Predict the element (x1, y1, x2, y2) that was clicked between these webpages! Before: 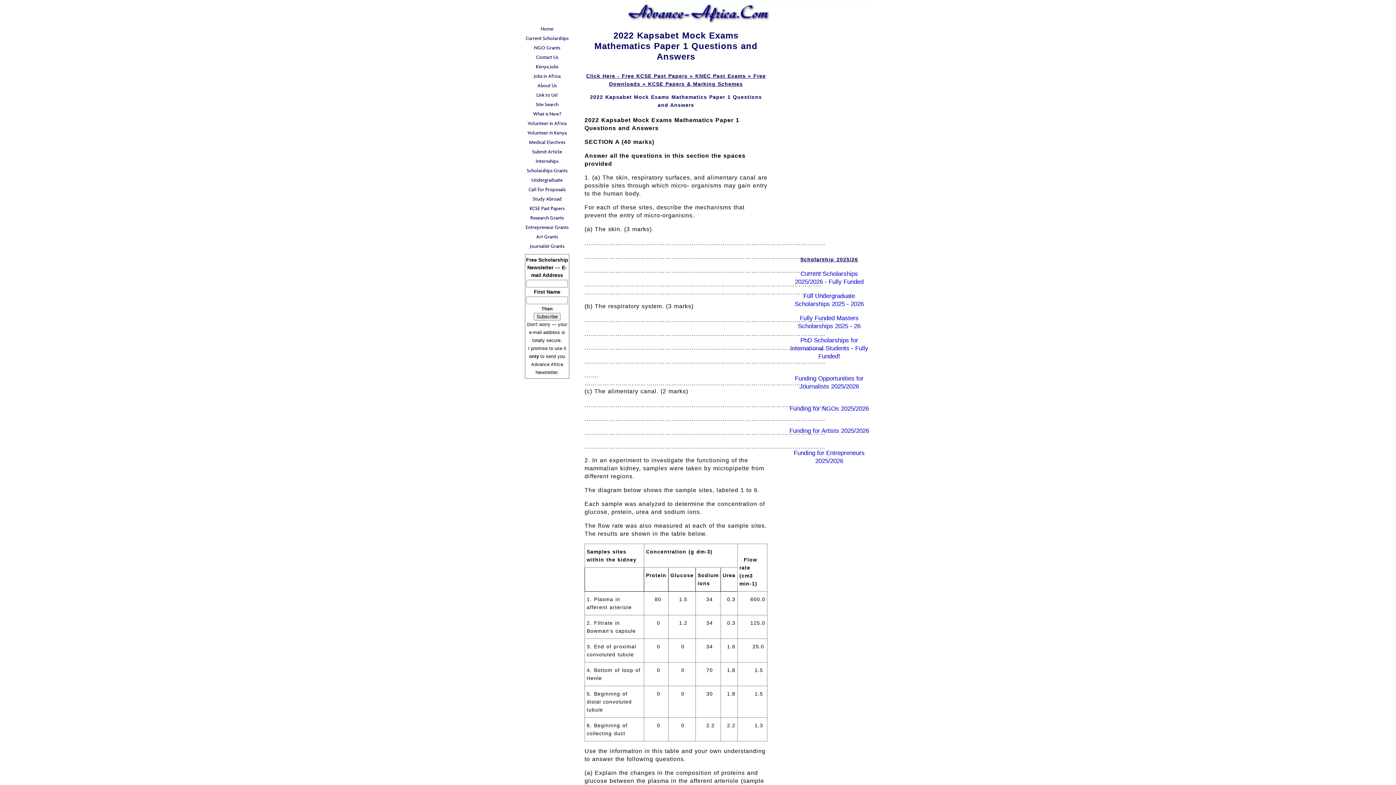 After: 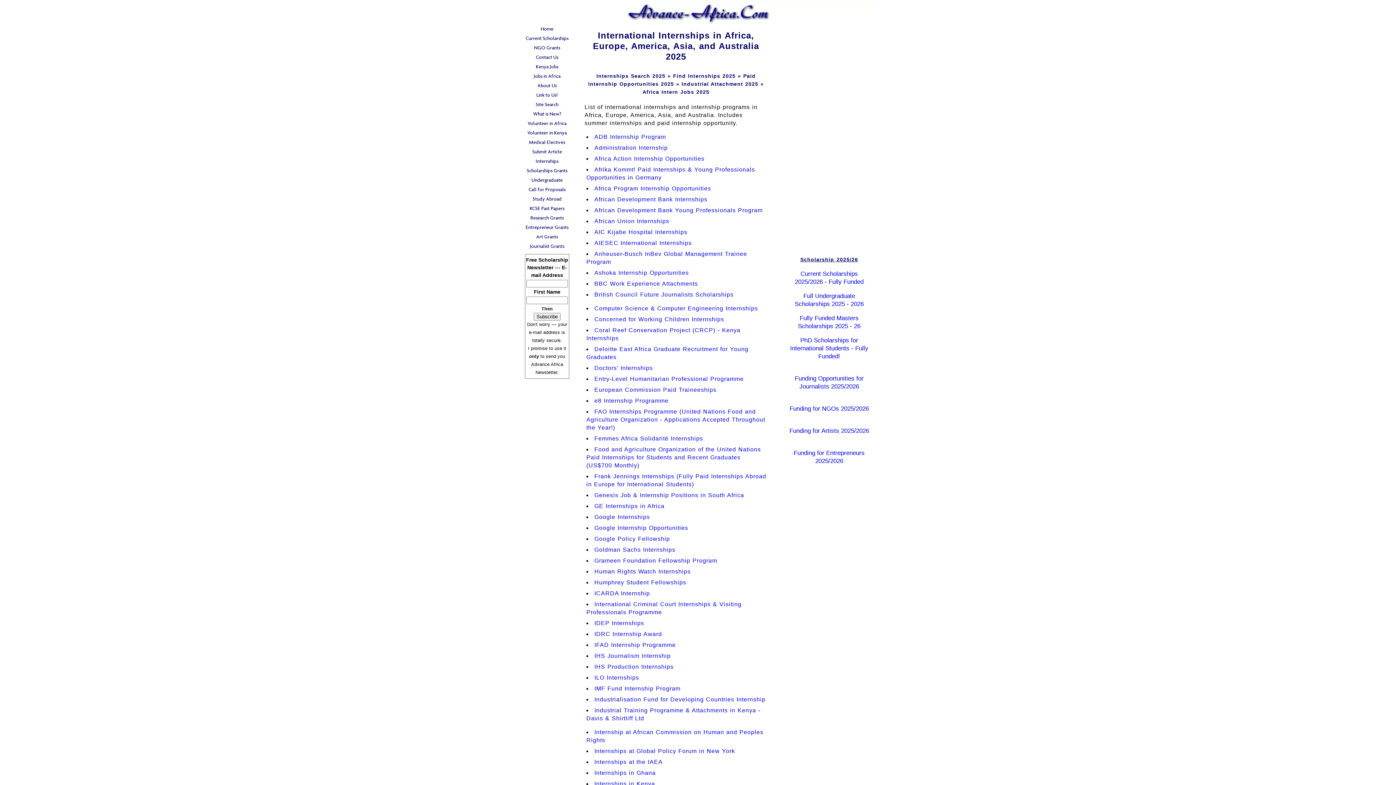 Action: bbox: (523, 156, 570, 166) label: Internships